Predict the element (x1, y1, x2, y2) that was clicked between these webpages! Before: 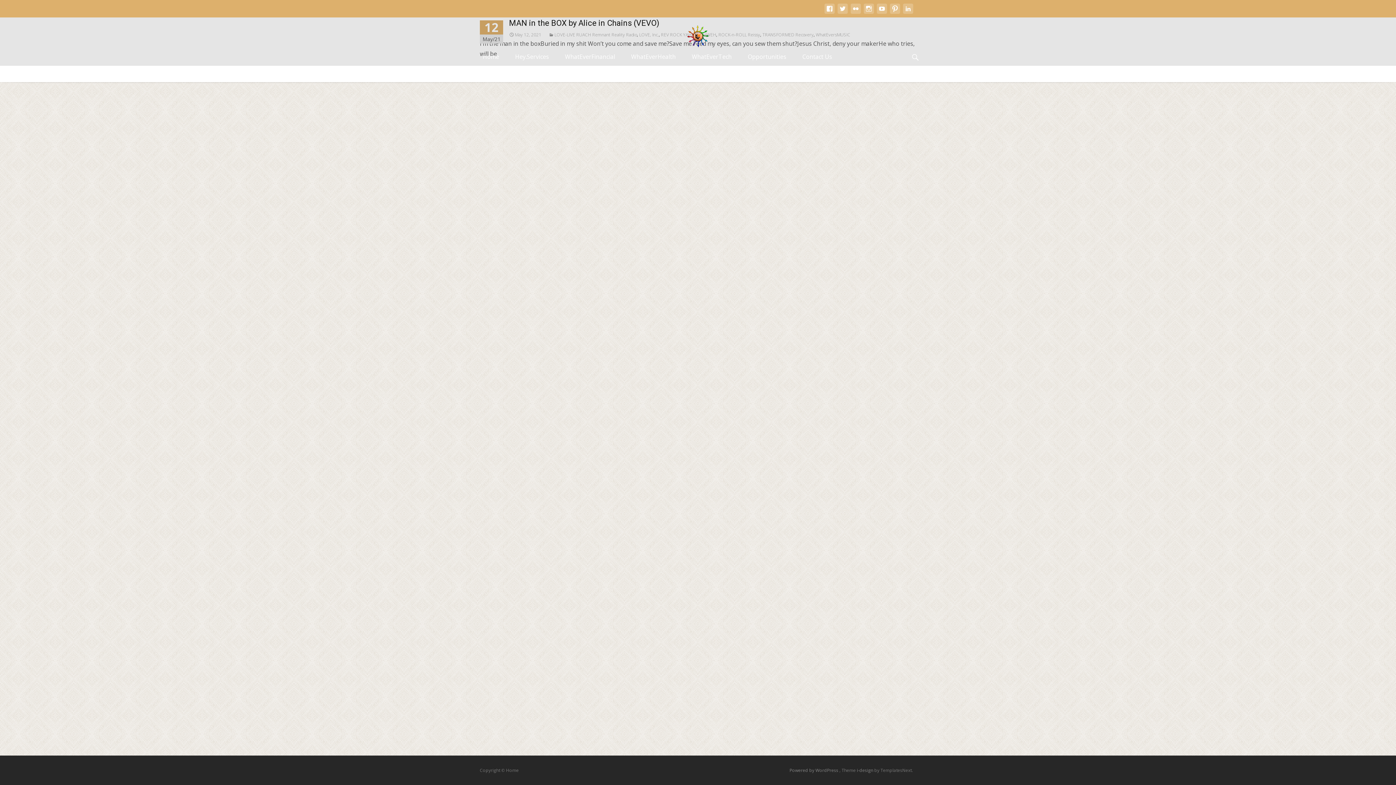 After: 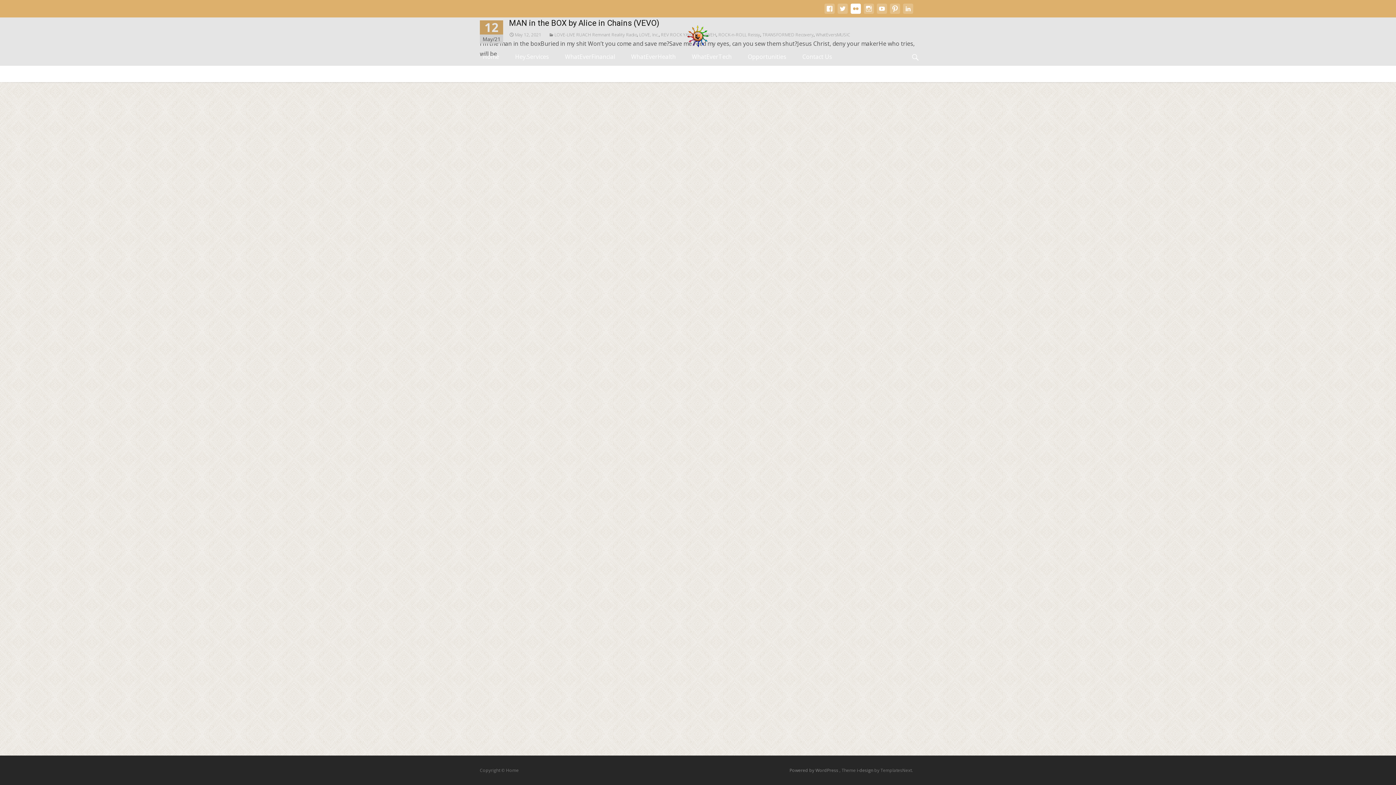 Action: bbox: (850, 8, 861, 16)